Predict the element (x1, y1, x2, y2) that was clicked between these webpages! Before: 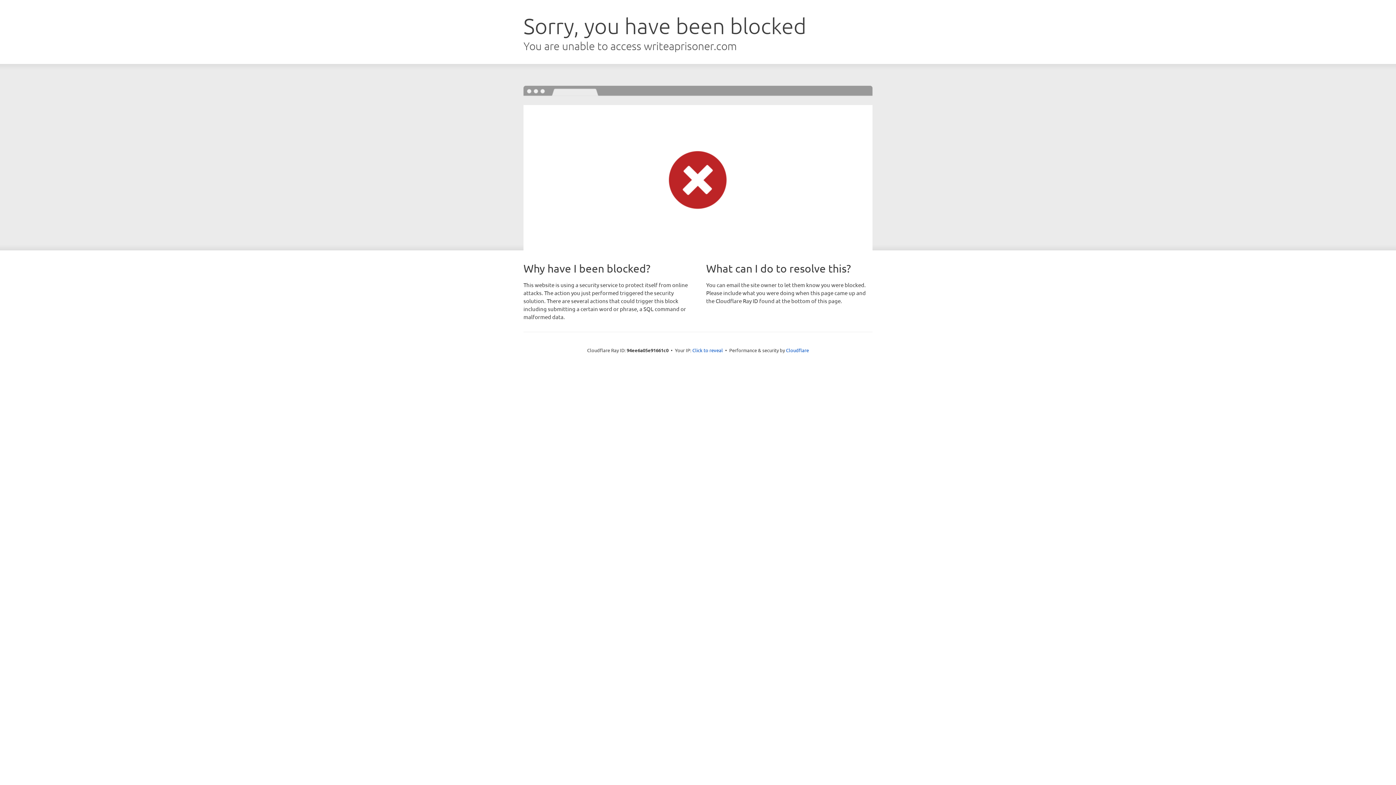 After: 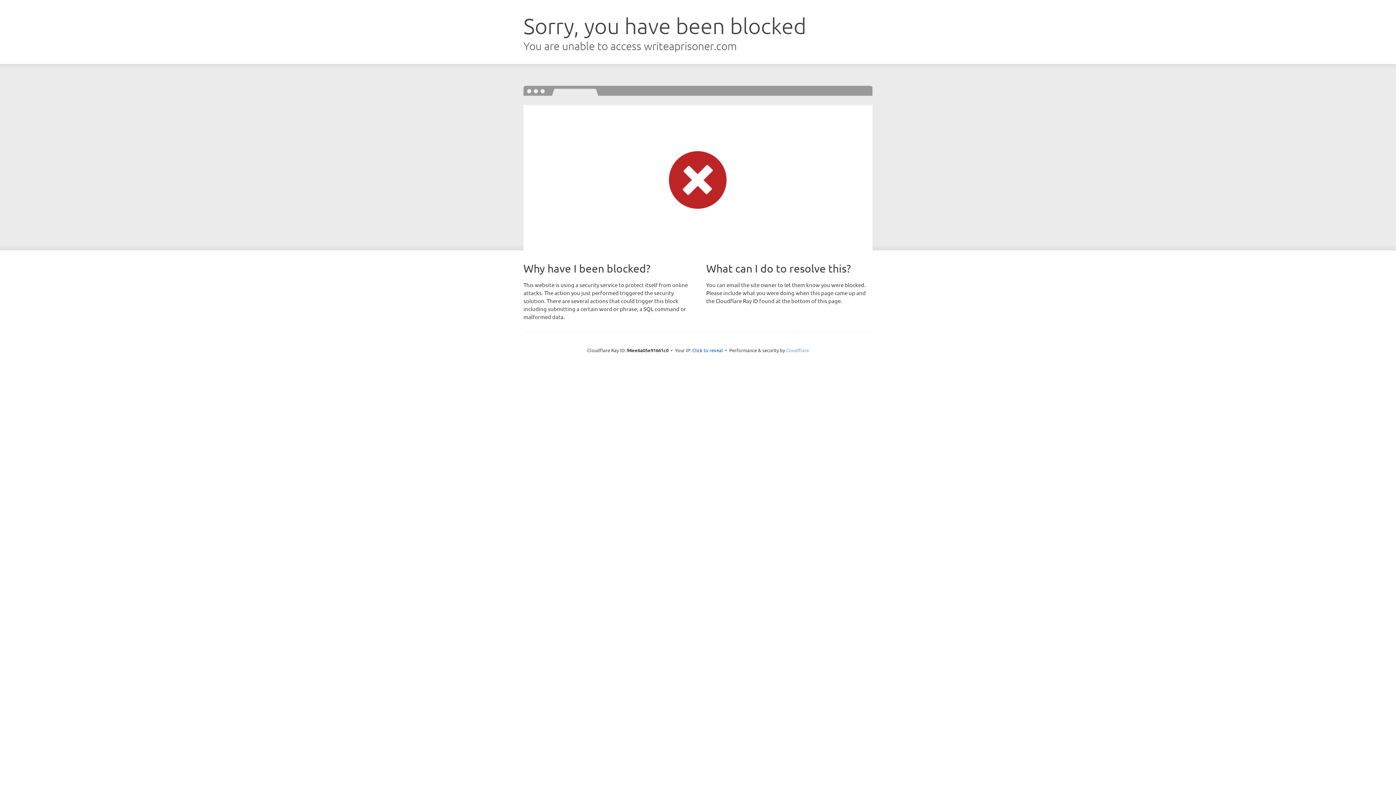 Action: bbox: (786, 347, 809, 353) label: Cloudflare